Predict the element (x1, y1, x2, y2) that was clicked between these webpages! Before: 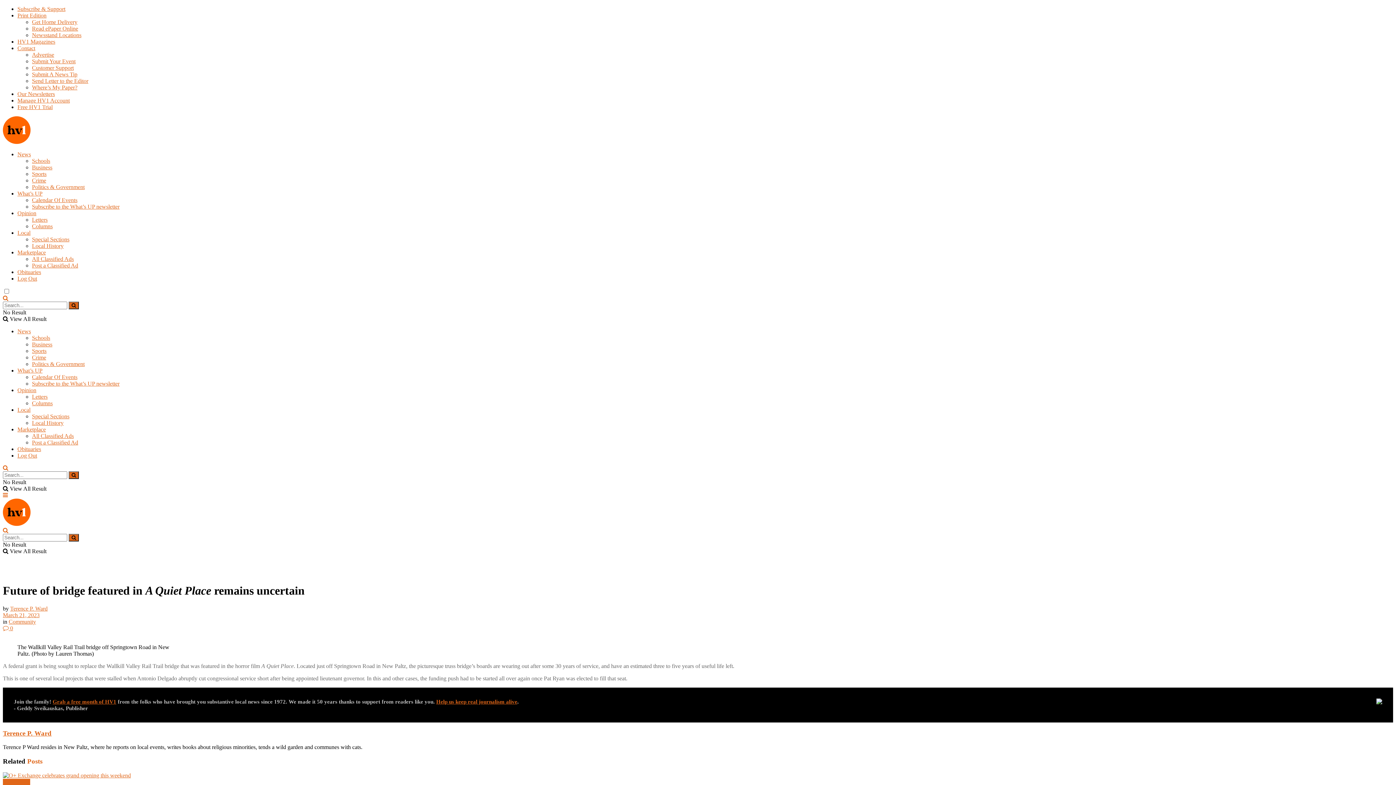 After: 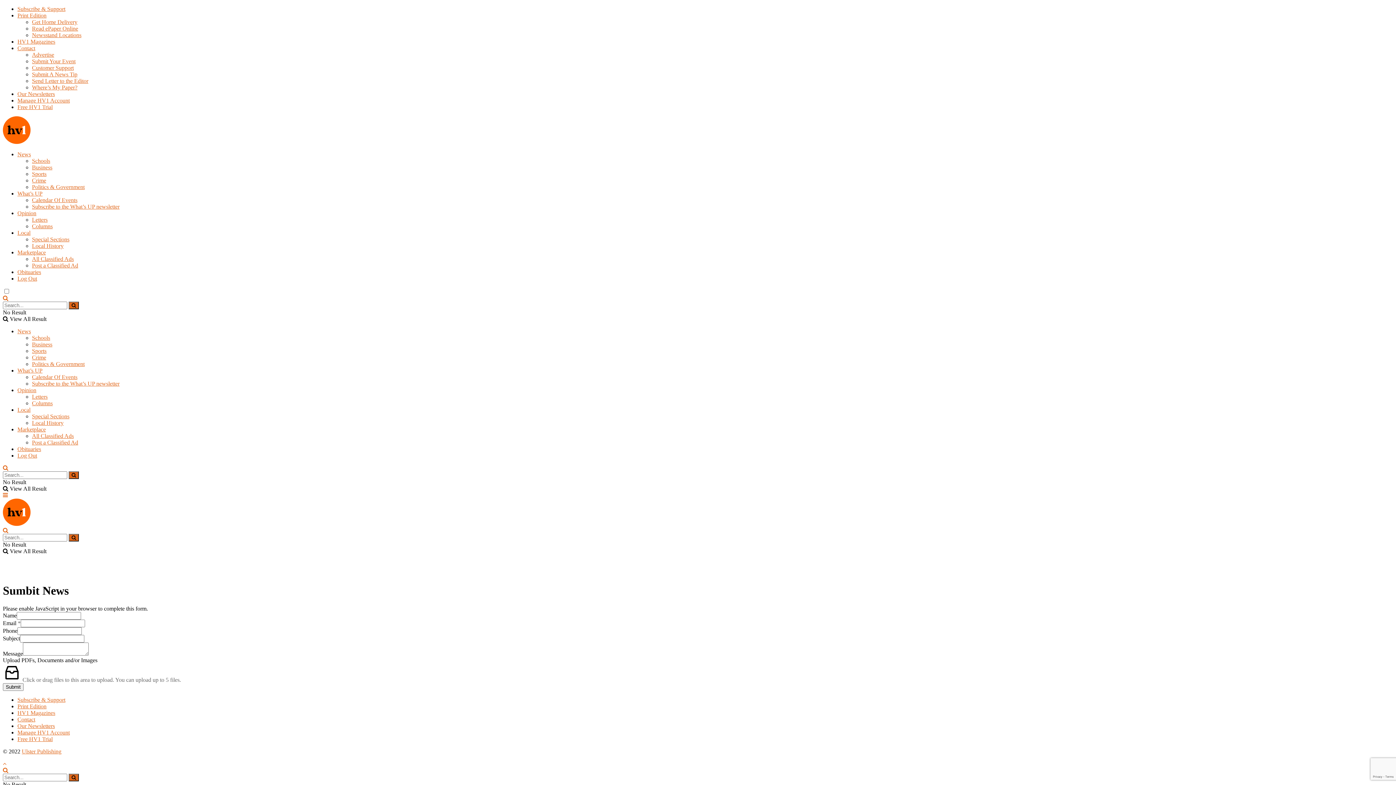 Action: bbox: (32, 71, 77, 77) label: Submit A News Tip